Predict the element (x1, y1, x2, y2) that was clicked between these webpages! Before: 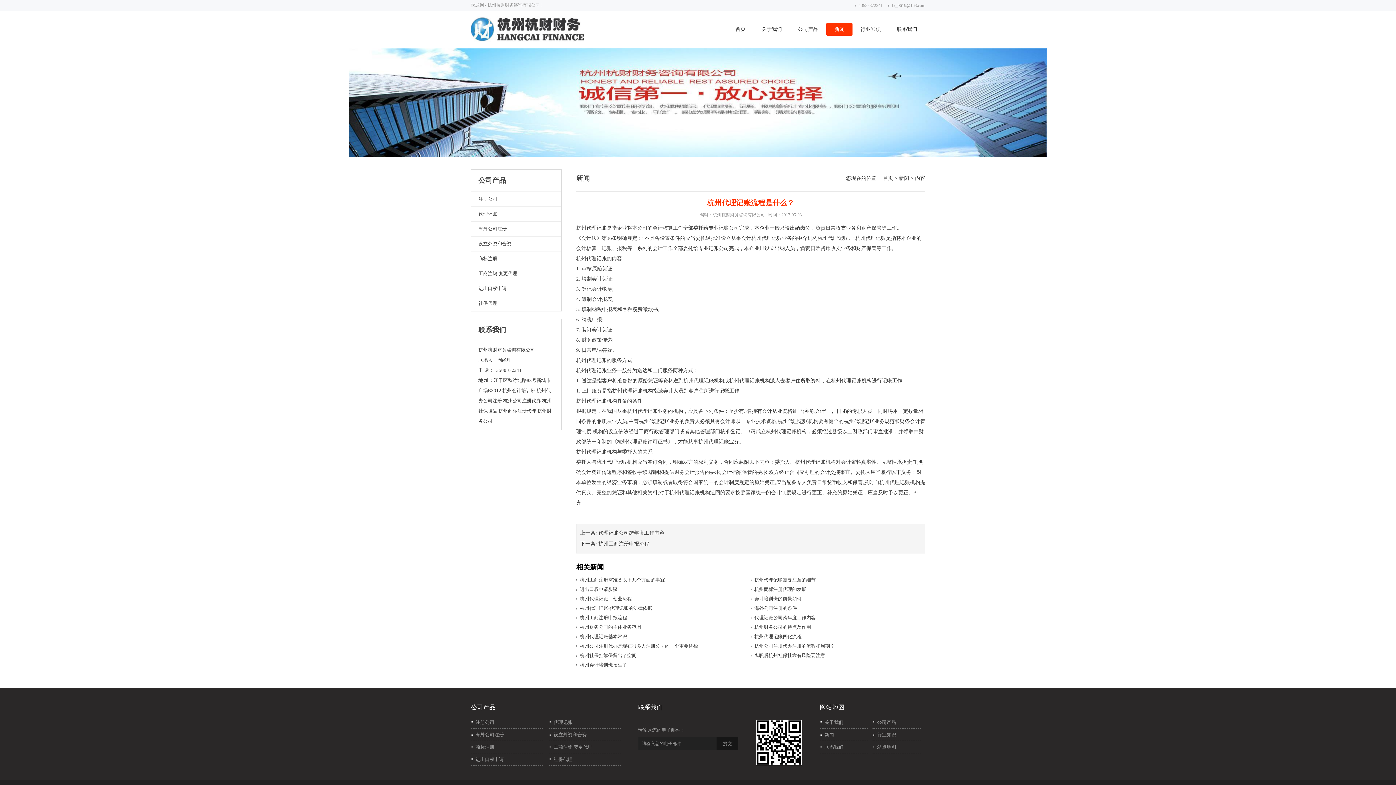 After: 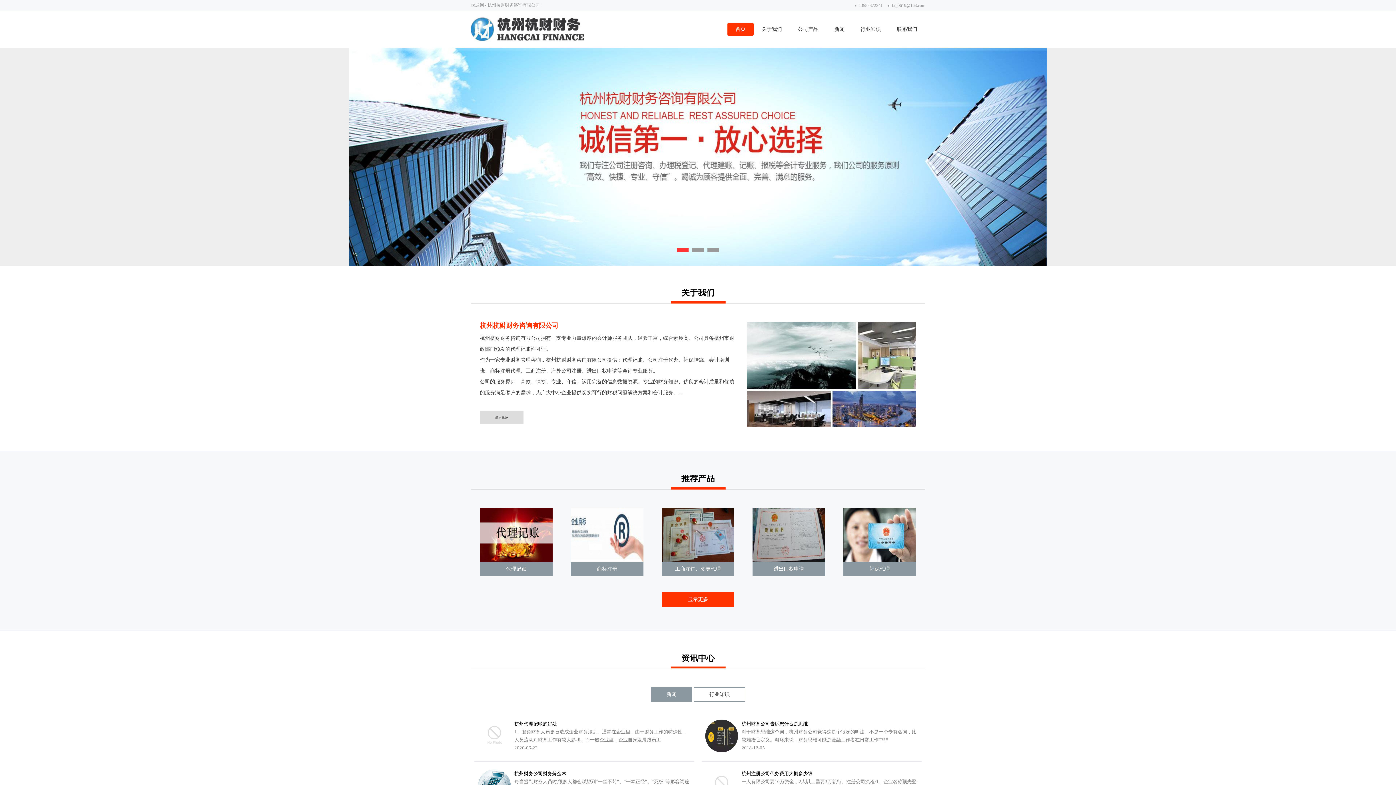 Action: bbox: (712, 212, 765, 217) label: 杭州杭财财务咨询有限公司